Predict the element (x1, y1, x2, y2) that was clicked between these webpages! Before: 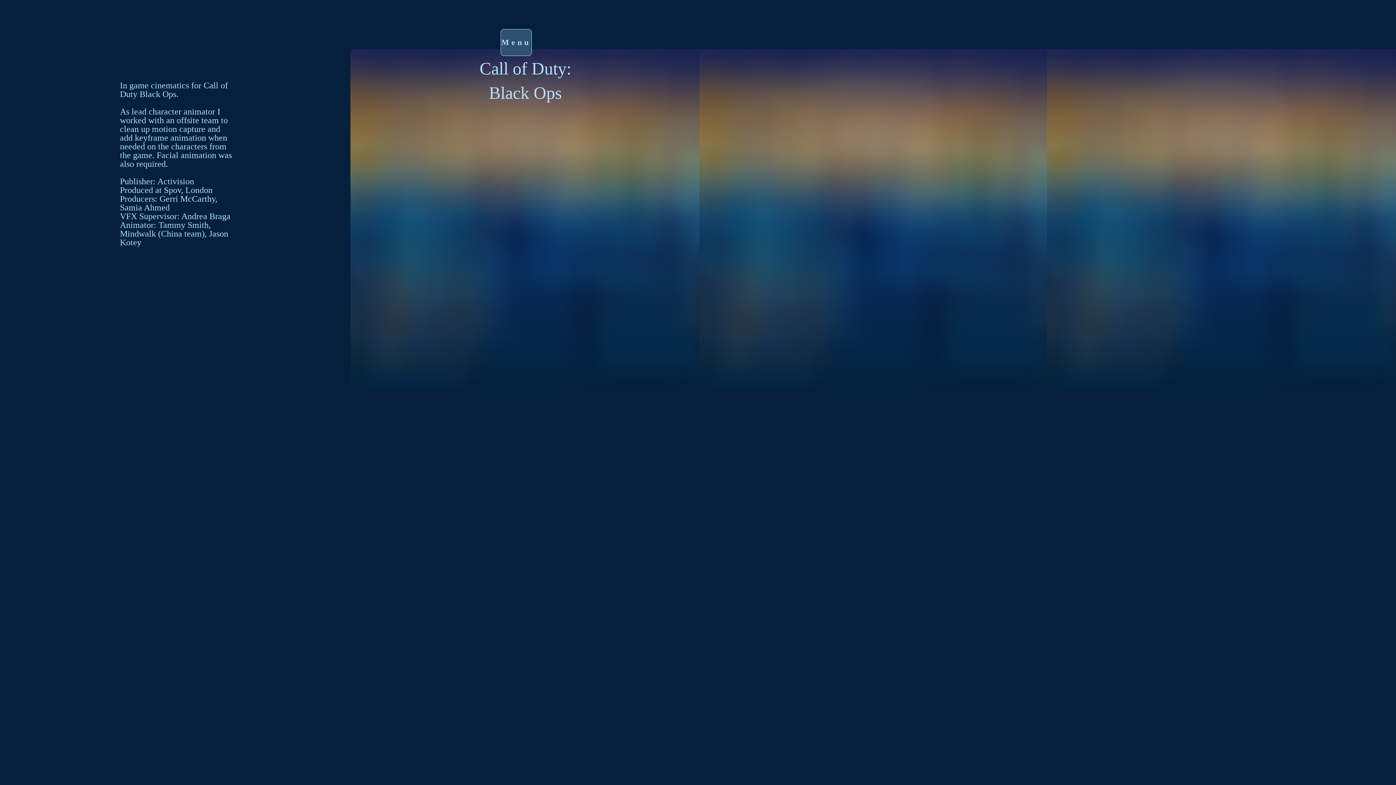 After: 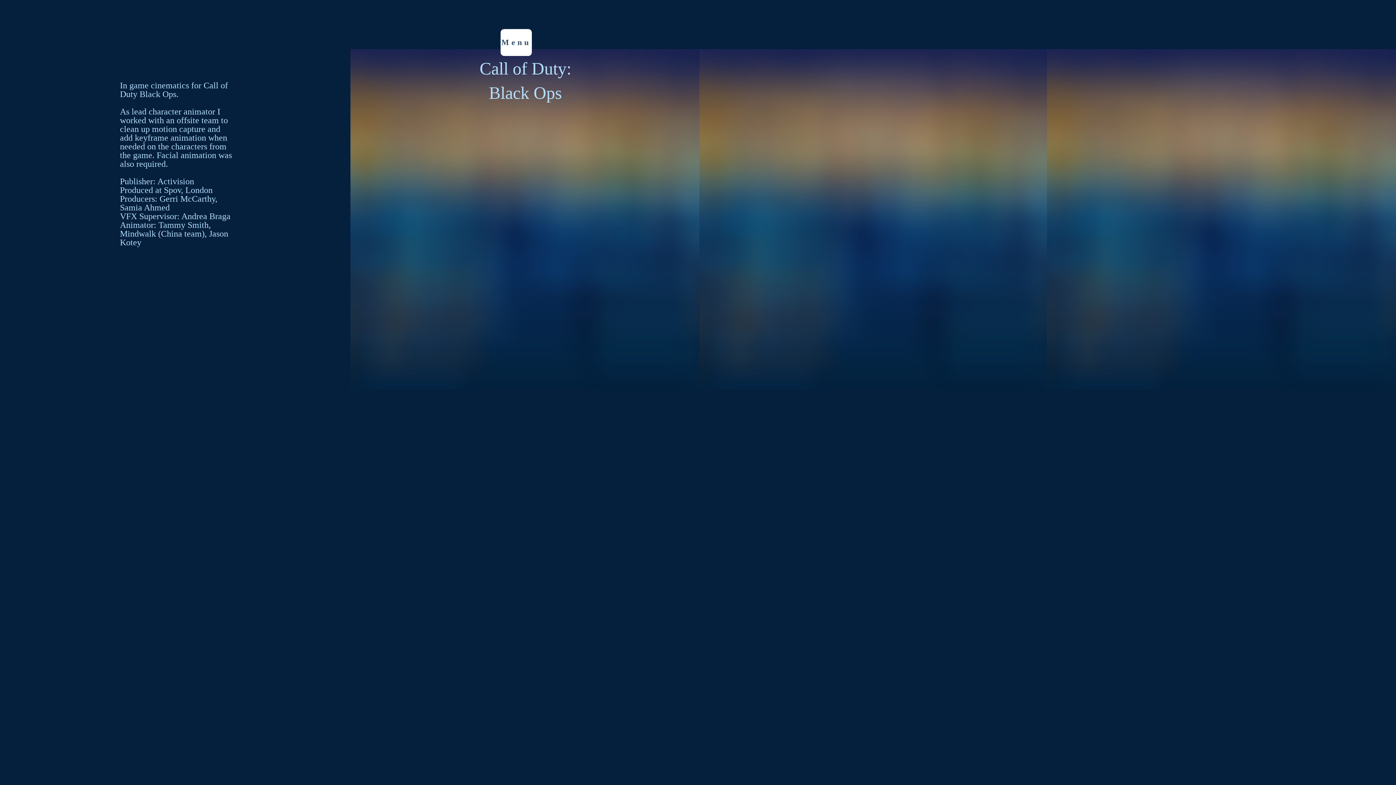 Action: label: Menu bbox: (500, 29, 532, 56)